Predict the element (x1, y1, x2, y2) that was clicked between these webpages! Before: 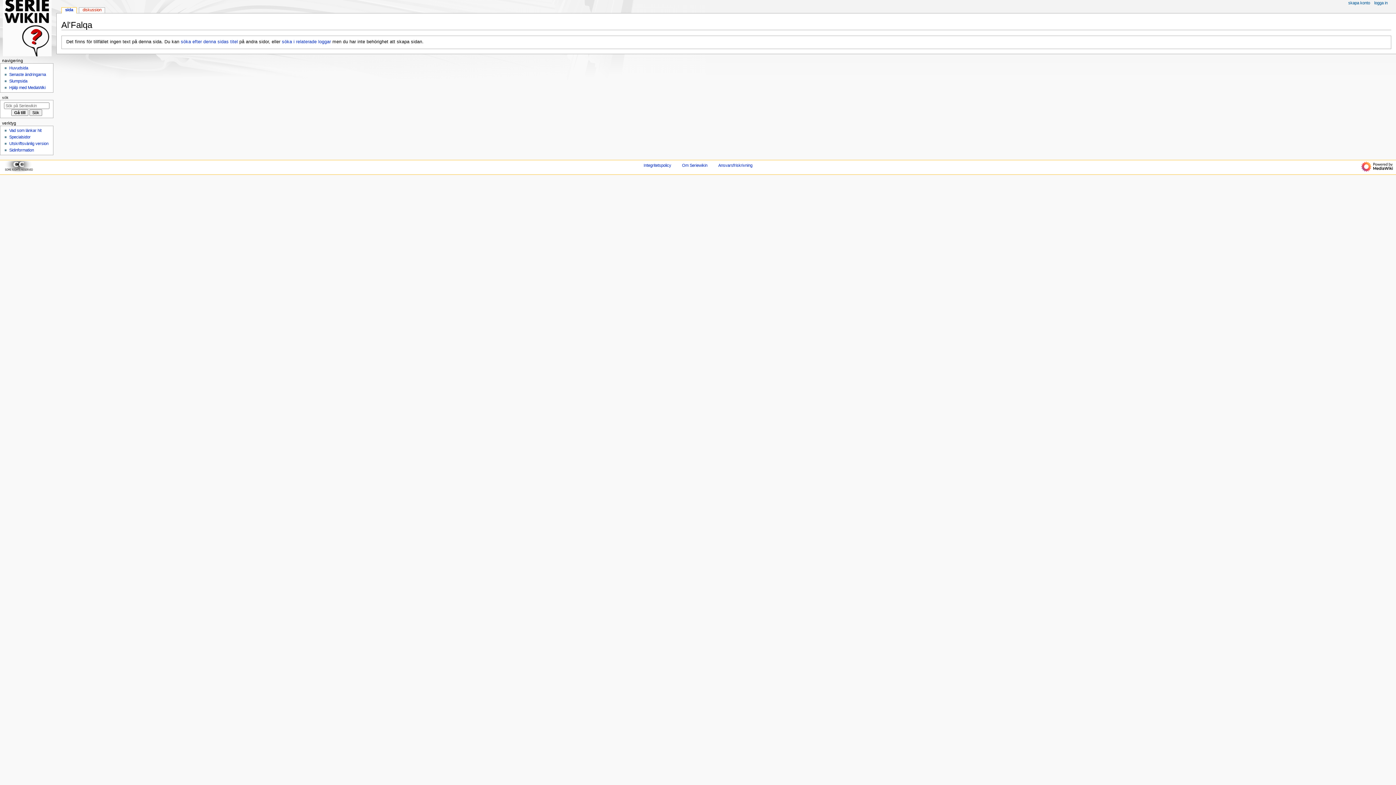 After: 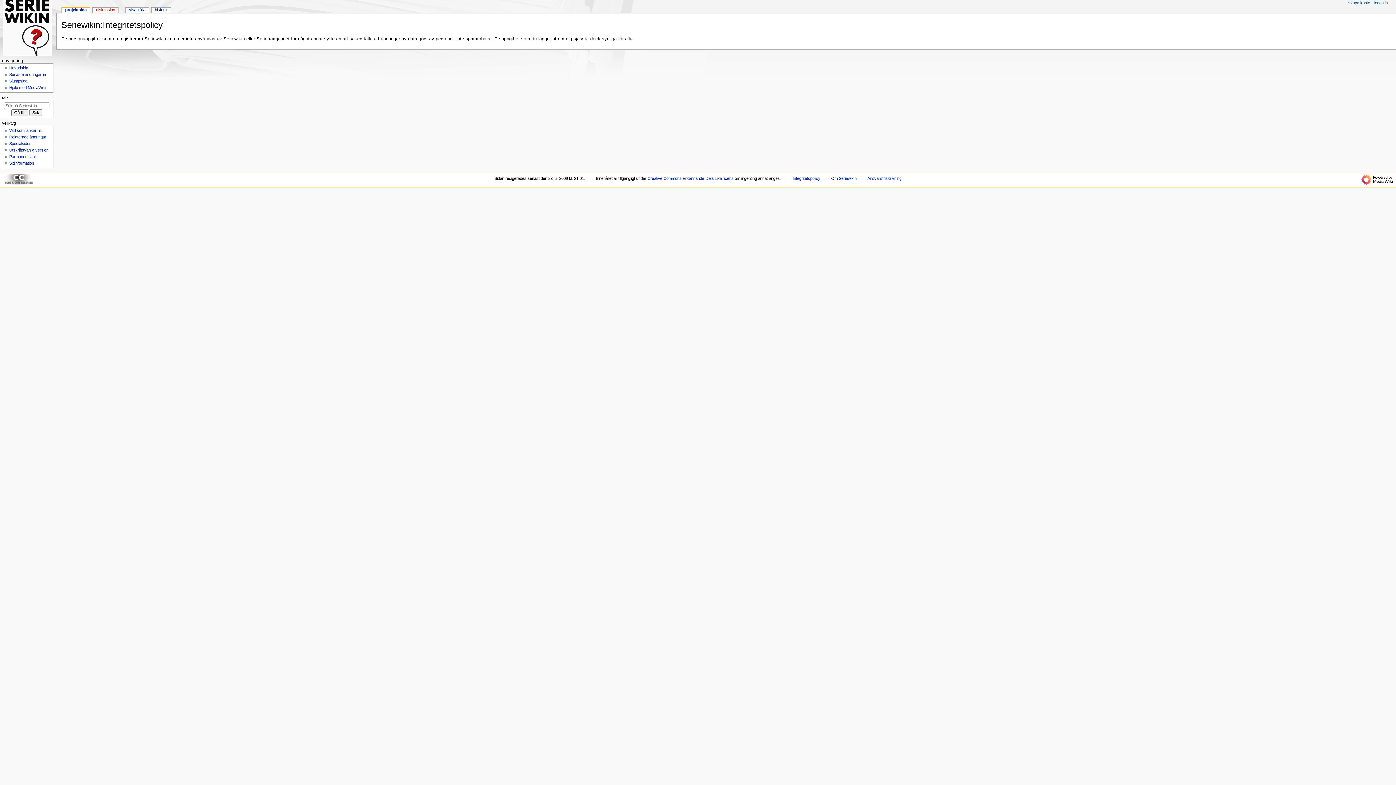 Action: label: Integritetspolicy bbox: (643, 163, 671, 167)